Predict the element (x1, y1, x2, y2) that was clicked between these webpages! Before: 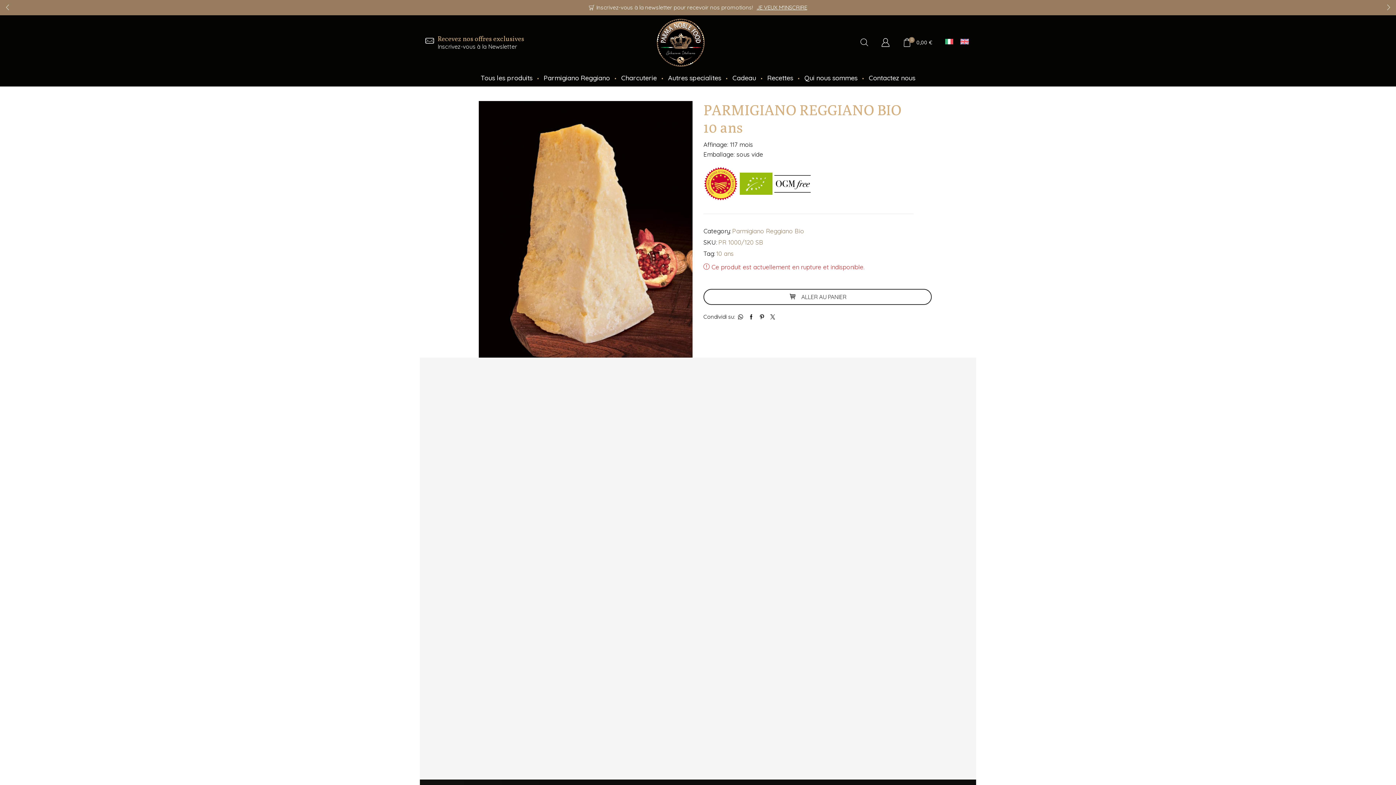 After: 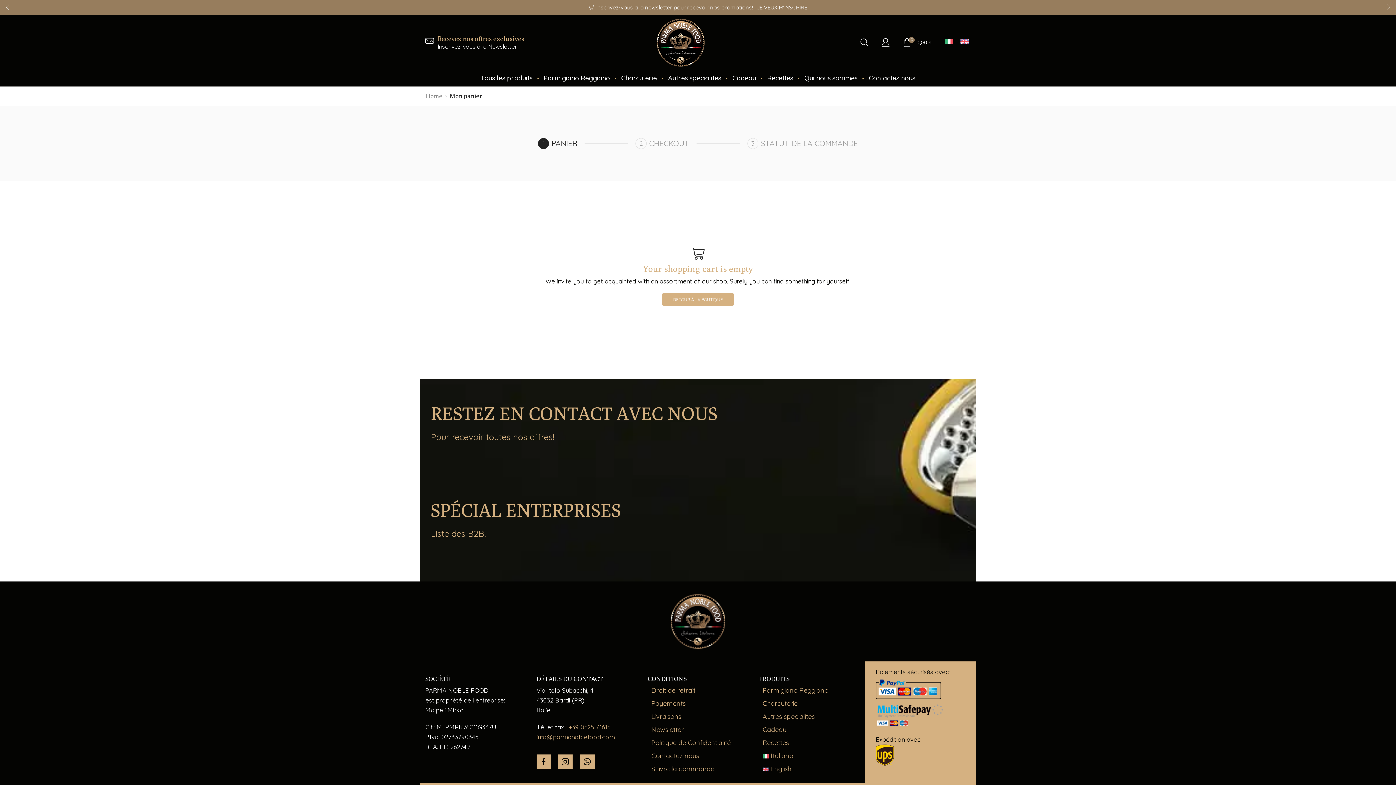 Action: label:  ALLER AU PANIER bbox: (703, 289, 931, 305)